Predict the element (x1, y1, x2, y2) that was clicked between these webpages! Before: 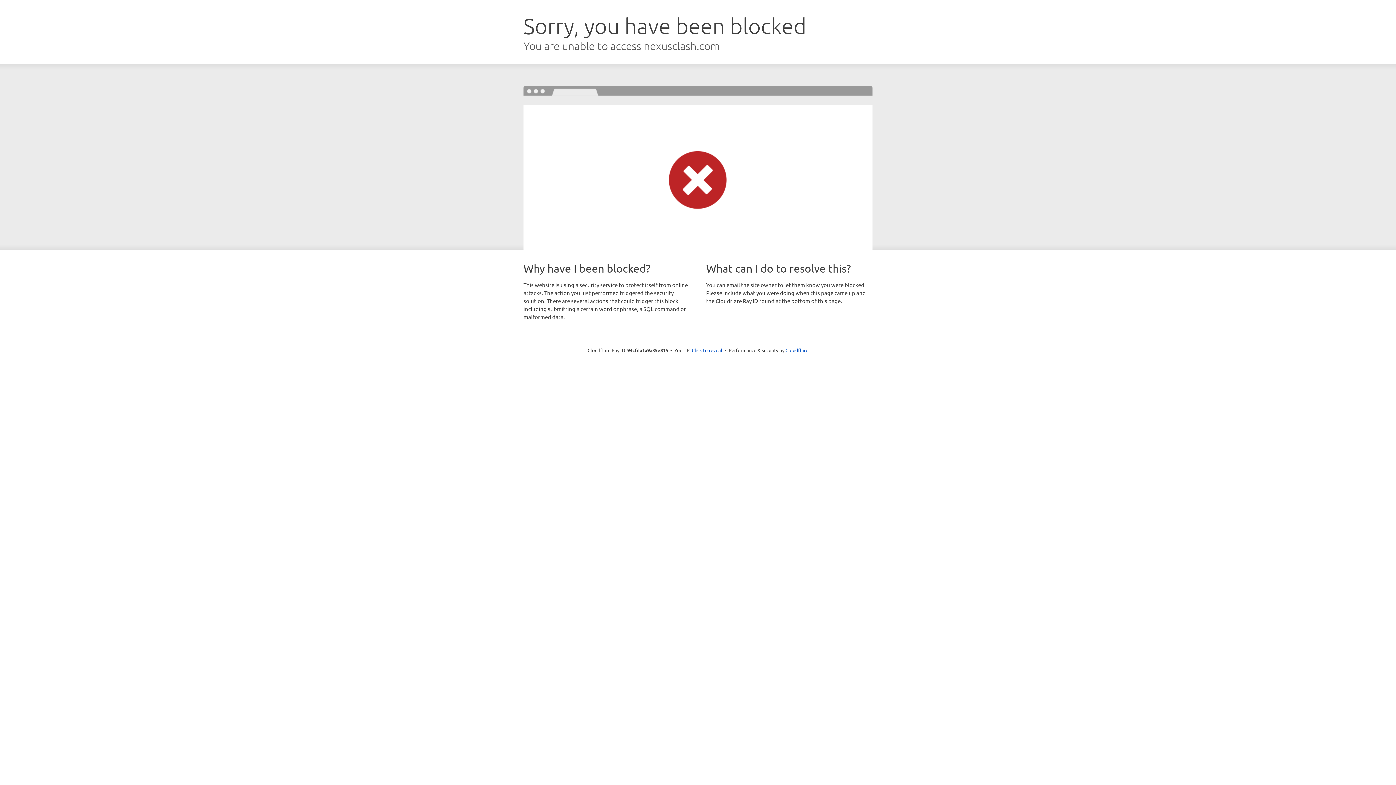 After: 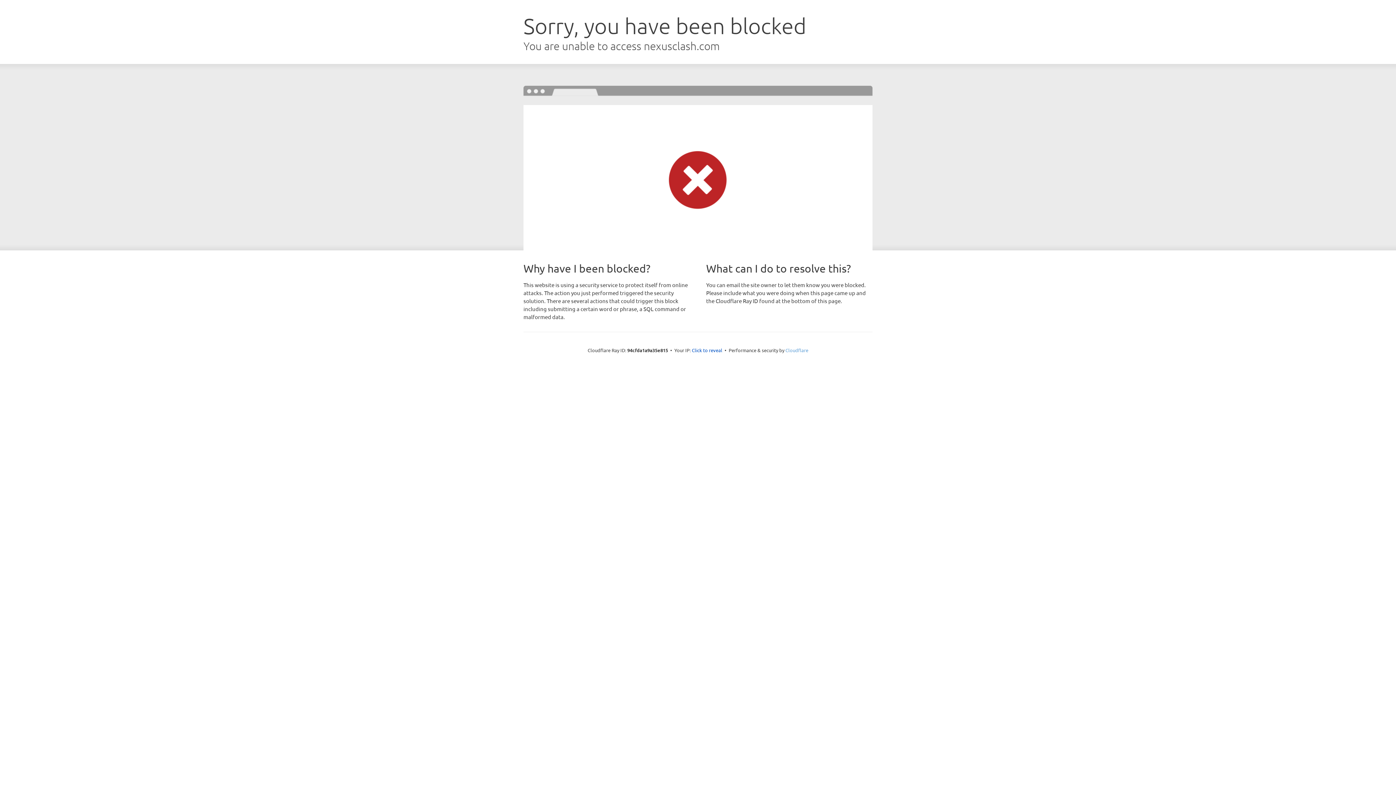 Action: bbox: (785, 347, 808, 353) label: Cloudflare